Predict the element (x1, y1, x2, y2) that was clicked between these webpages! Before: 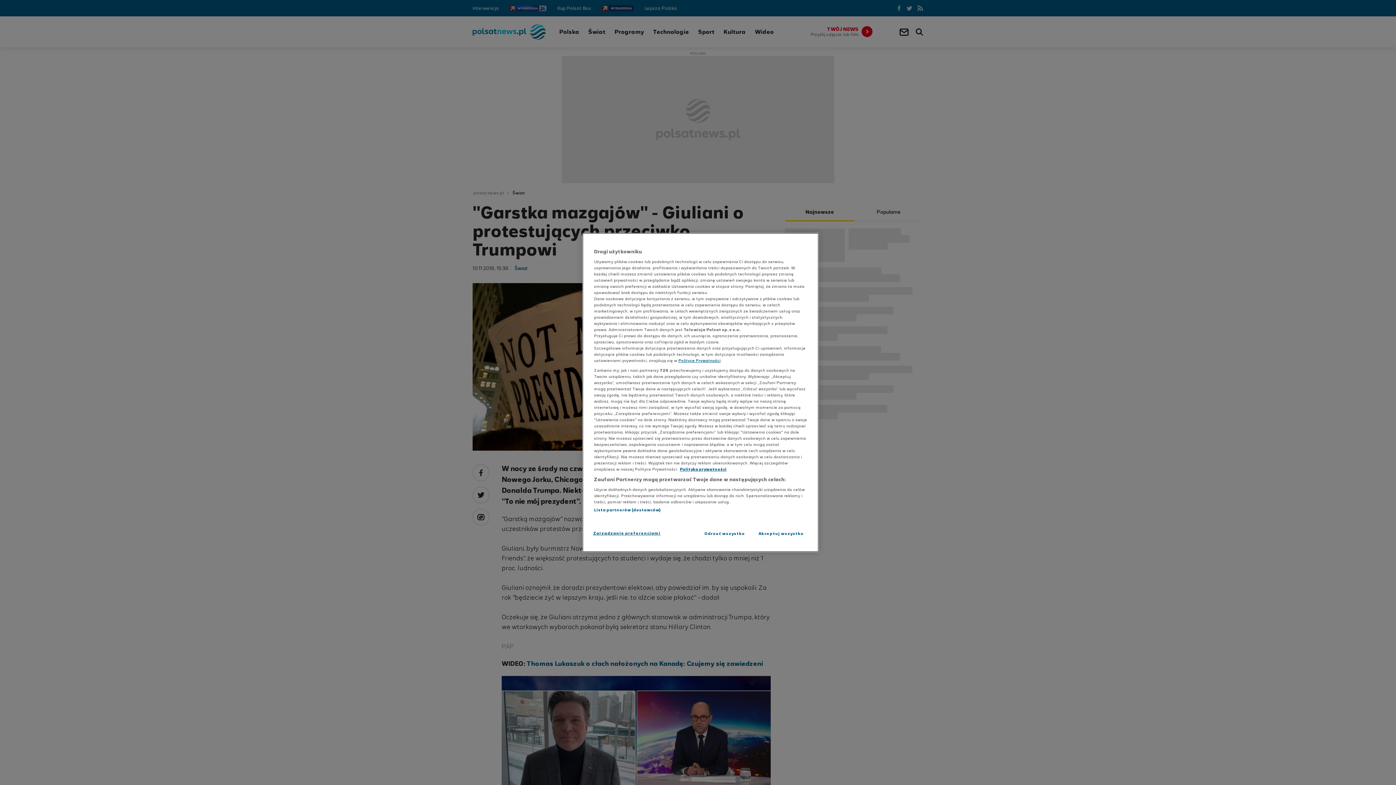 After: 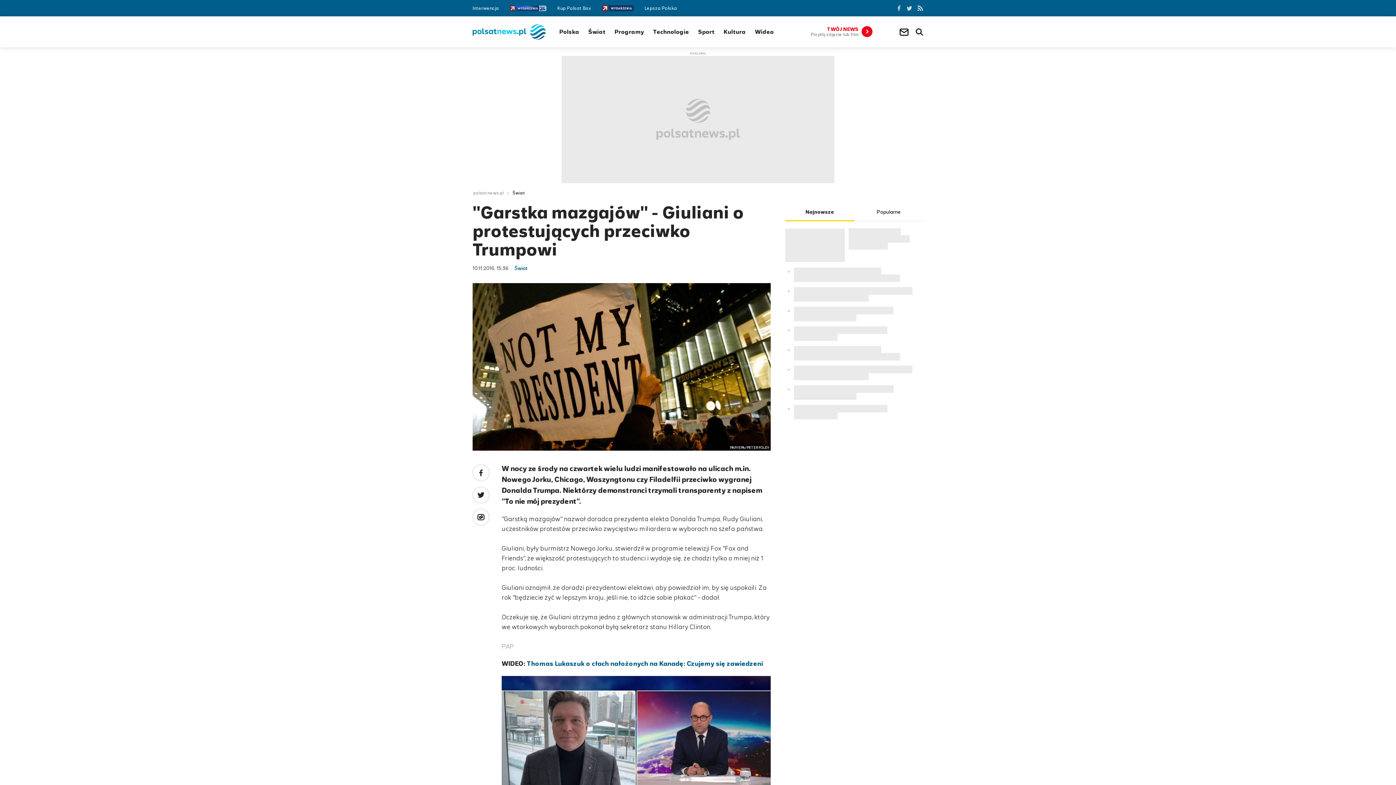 Action: bbox: (754, 526, 808, 541) label: Akceptuj wszystko